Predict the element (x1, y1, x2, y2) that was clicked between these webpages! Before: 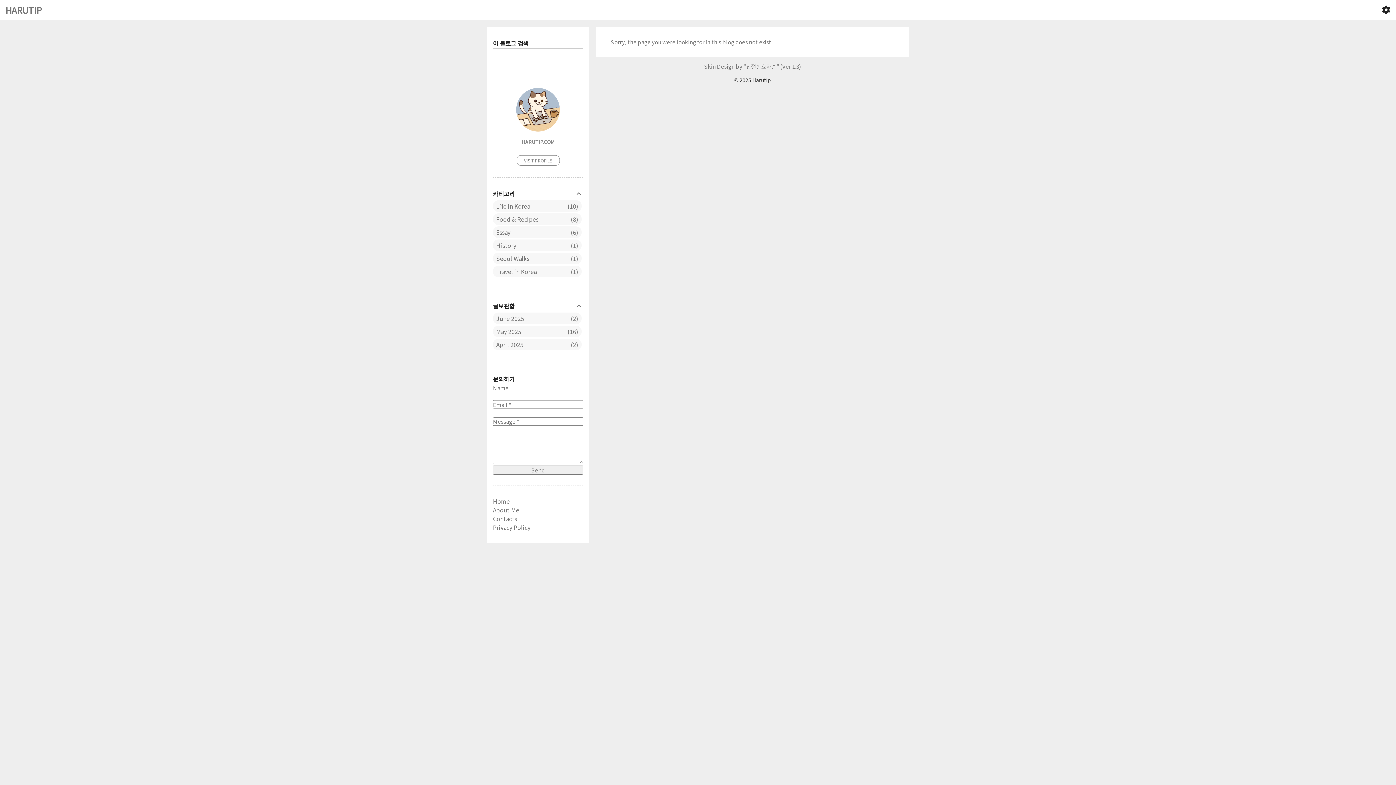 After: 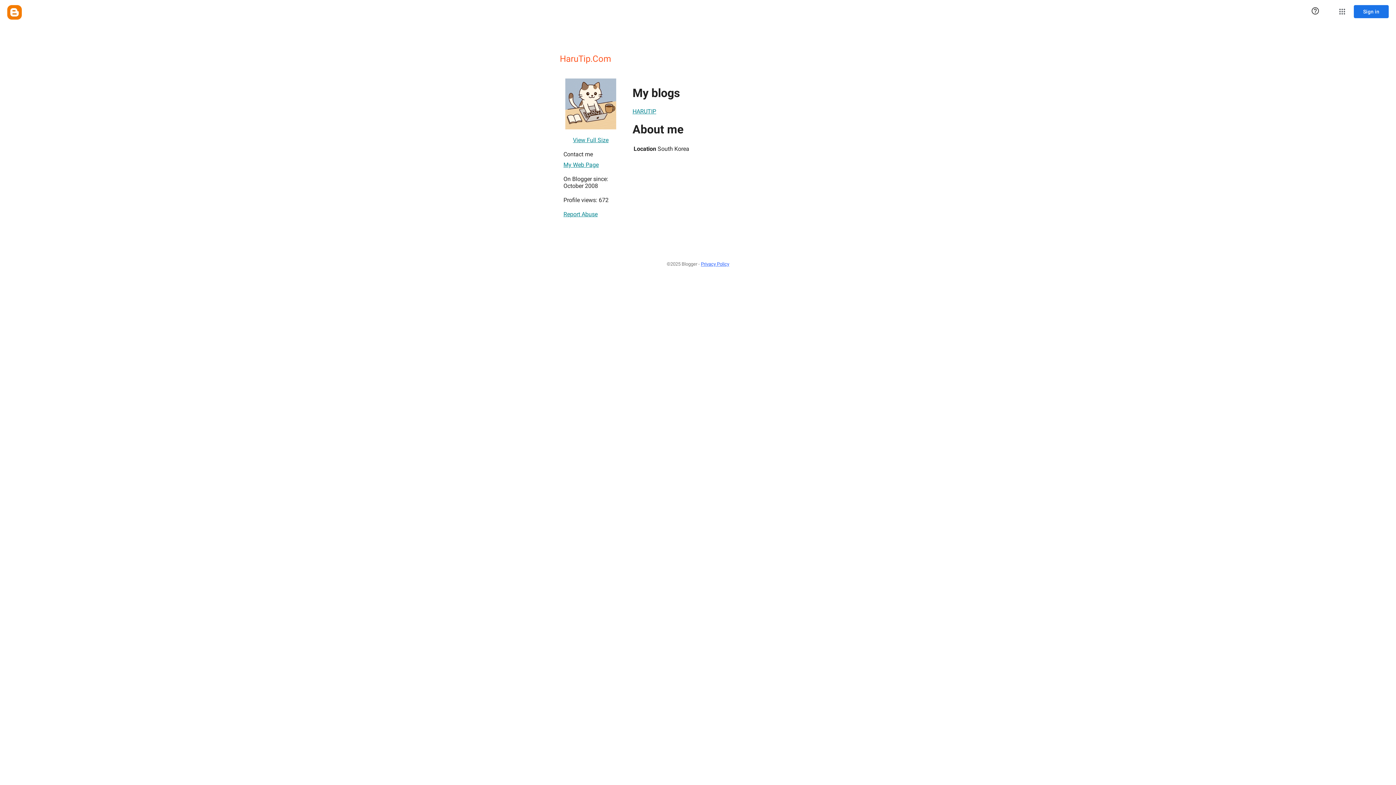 Action: label: VISIT PROFILE bbox: (516, 155, 559, 165)